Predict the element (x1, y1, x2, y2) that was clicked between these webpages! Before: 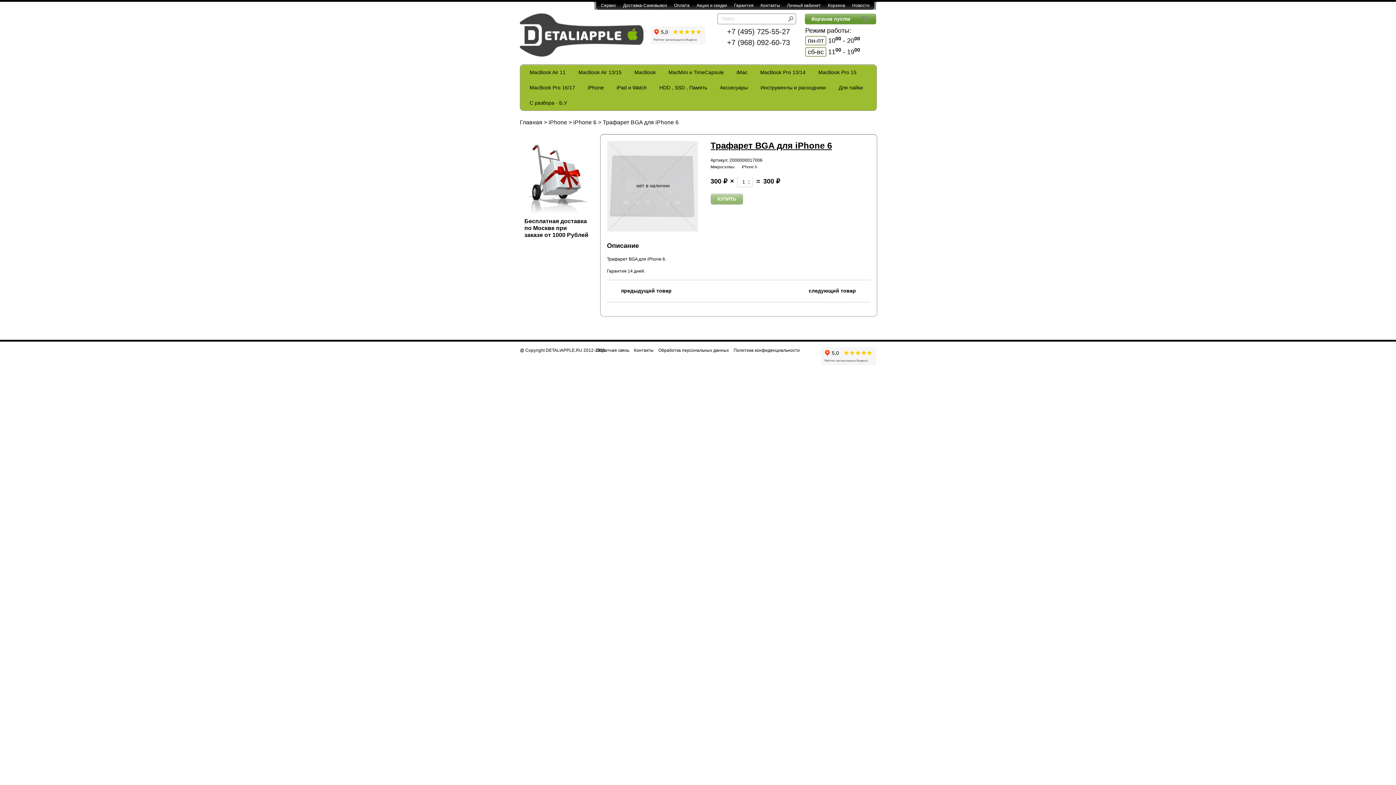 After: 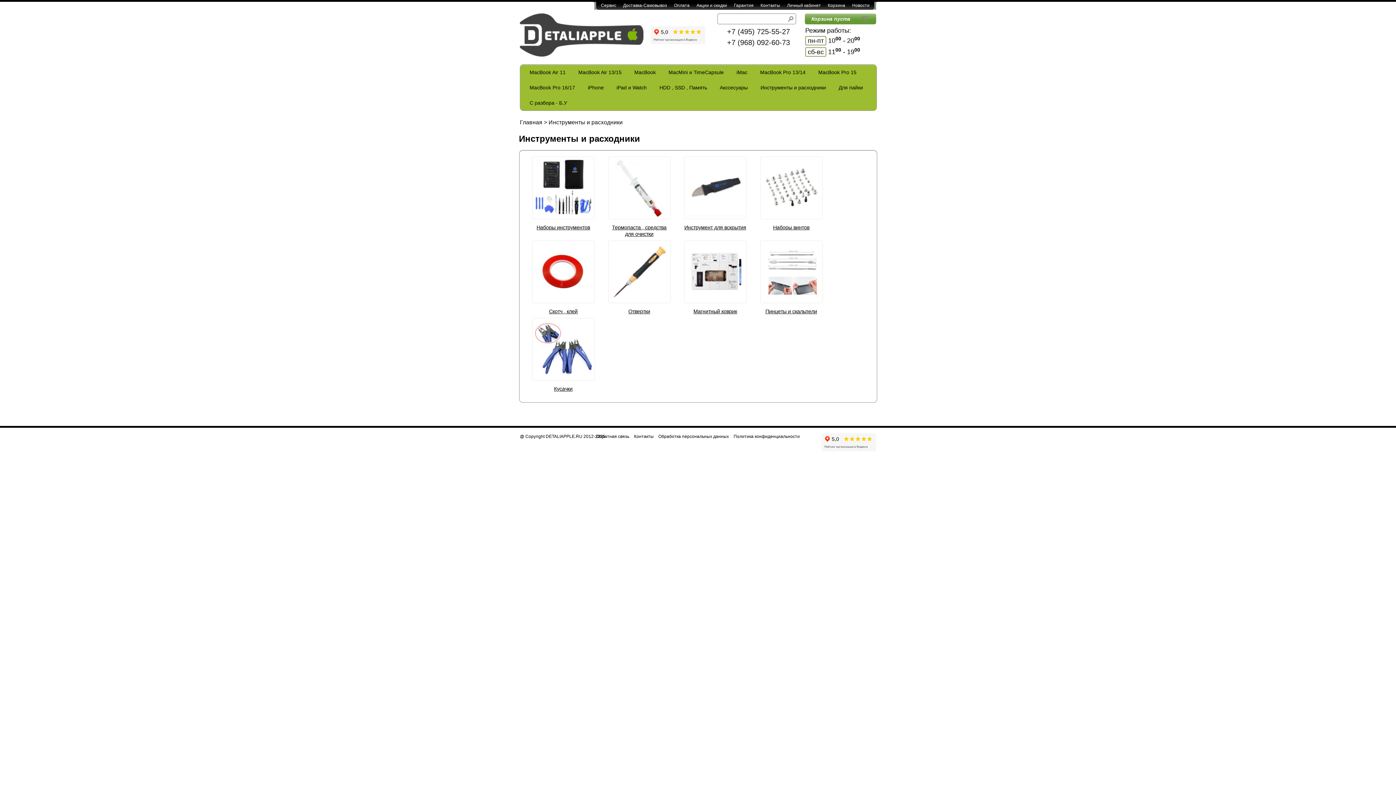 Action: bbox: (754, 80, 832, 95) label: Инструменты и расходники